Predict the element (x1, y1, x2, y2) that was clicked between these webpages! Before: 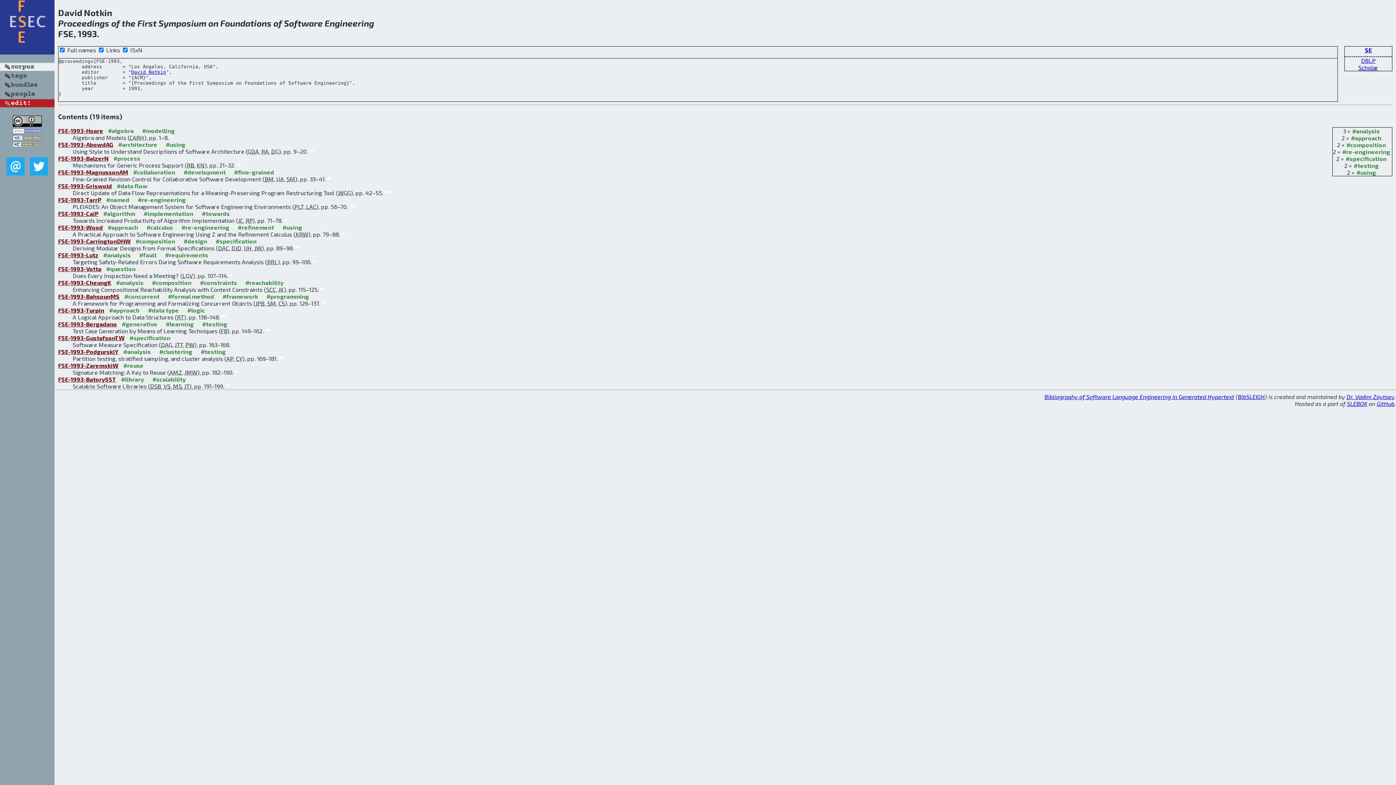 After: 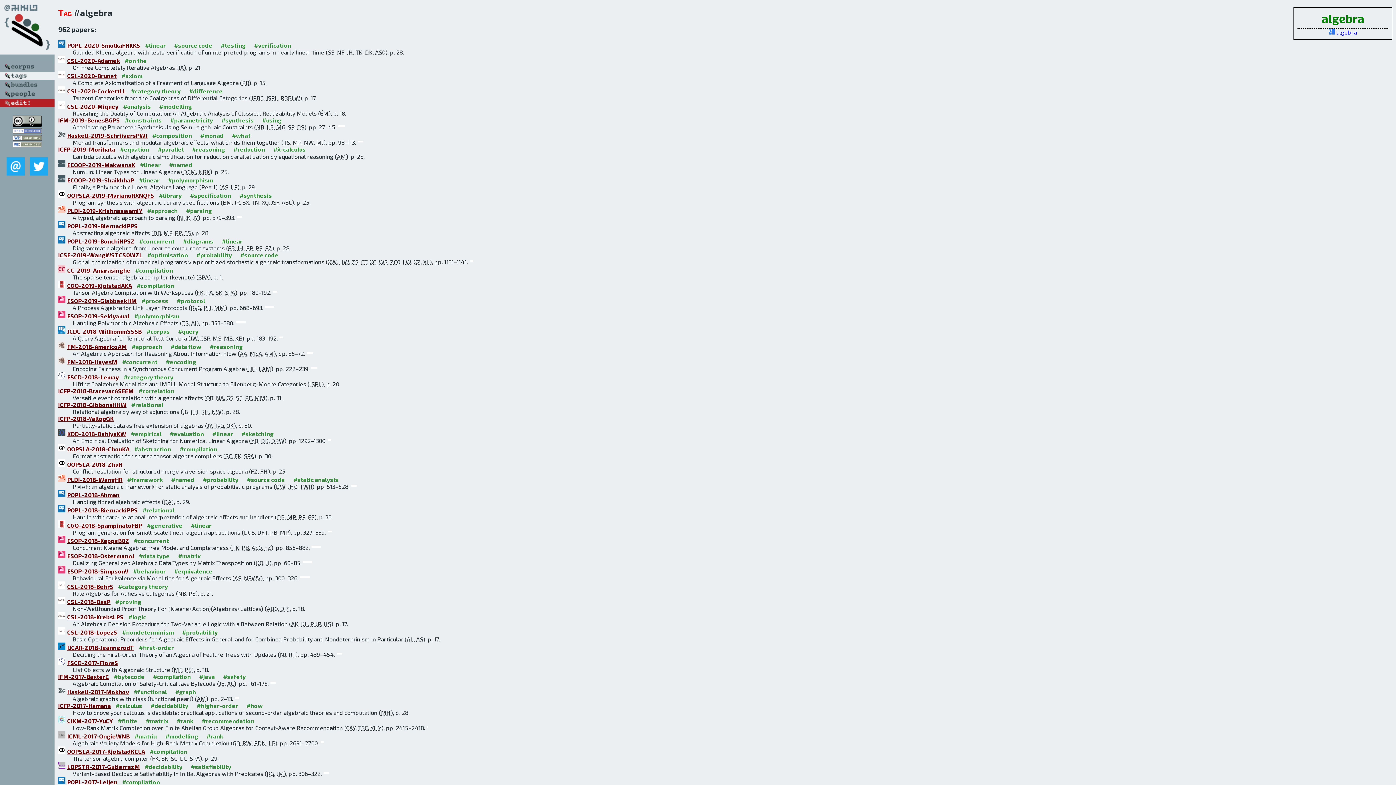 Action: label: #algebra bbox: (108, 127, 133, 134)